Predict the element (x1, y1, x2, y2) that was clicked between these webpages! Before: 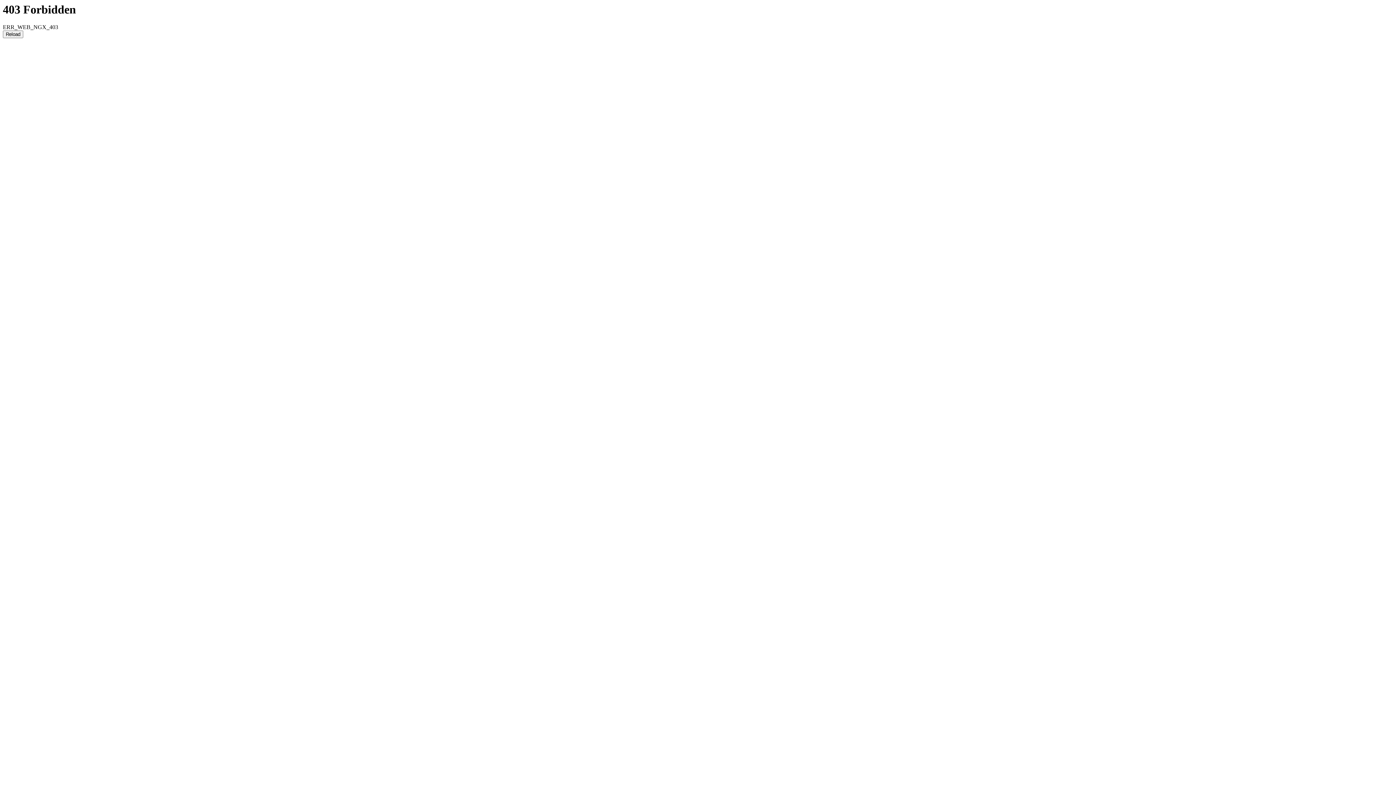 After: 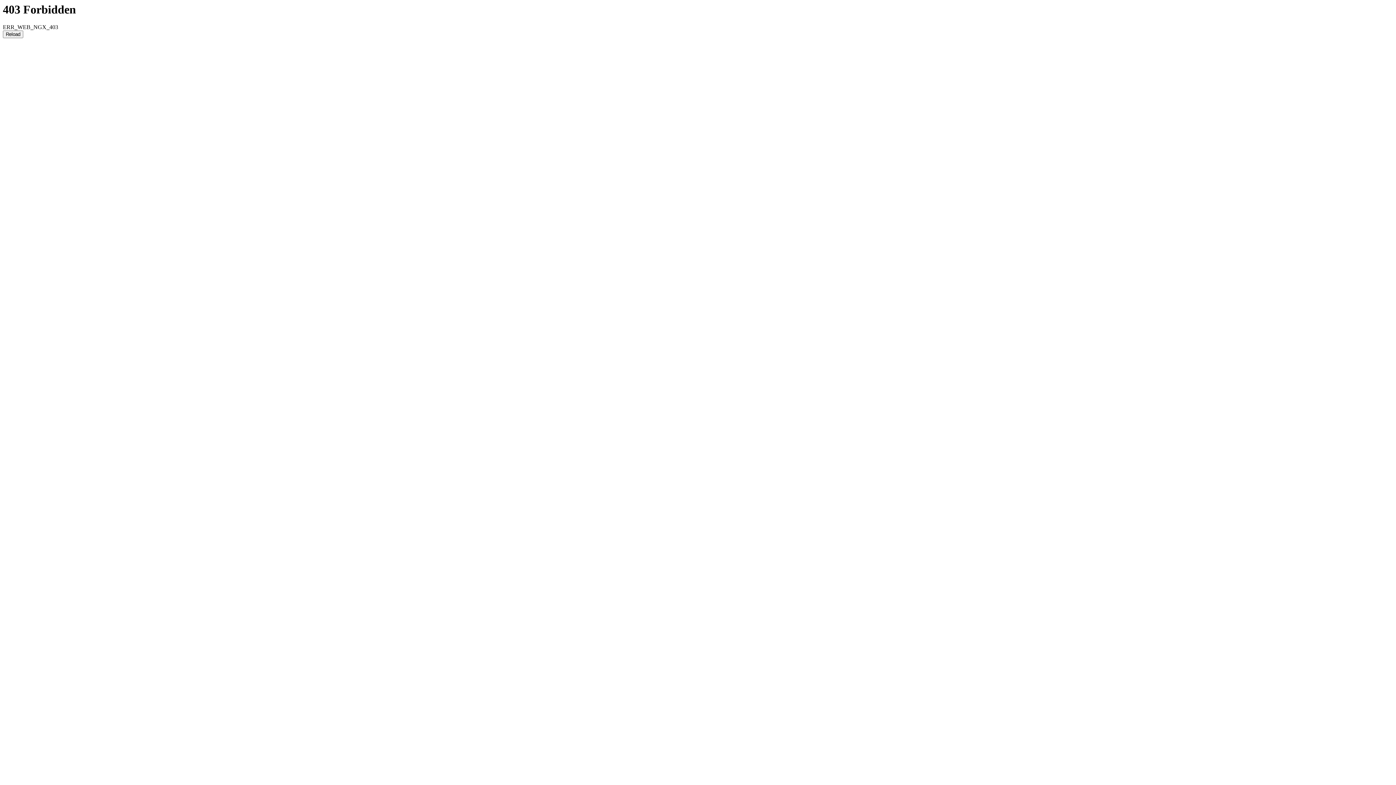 Action: bbox: (2, 30, 23, 38) label: Reload